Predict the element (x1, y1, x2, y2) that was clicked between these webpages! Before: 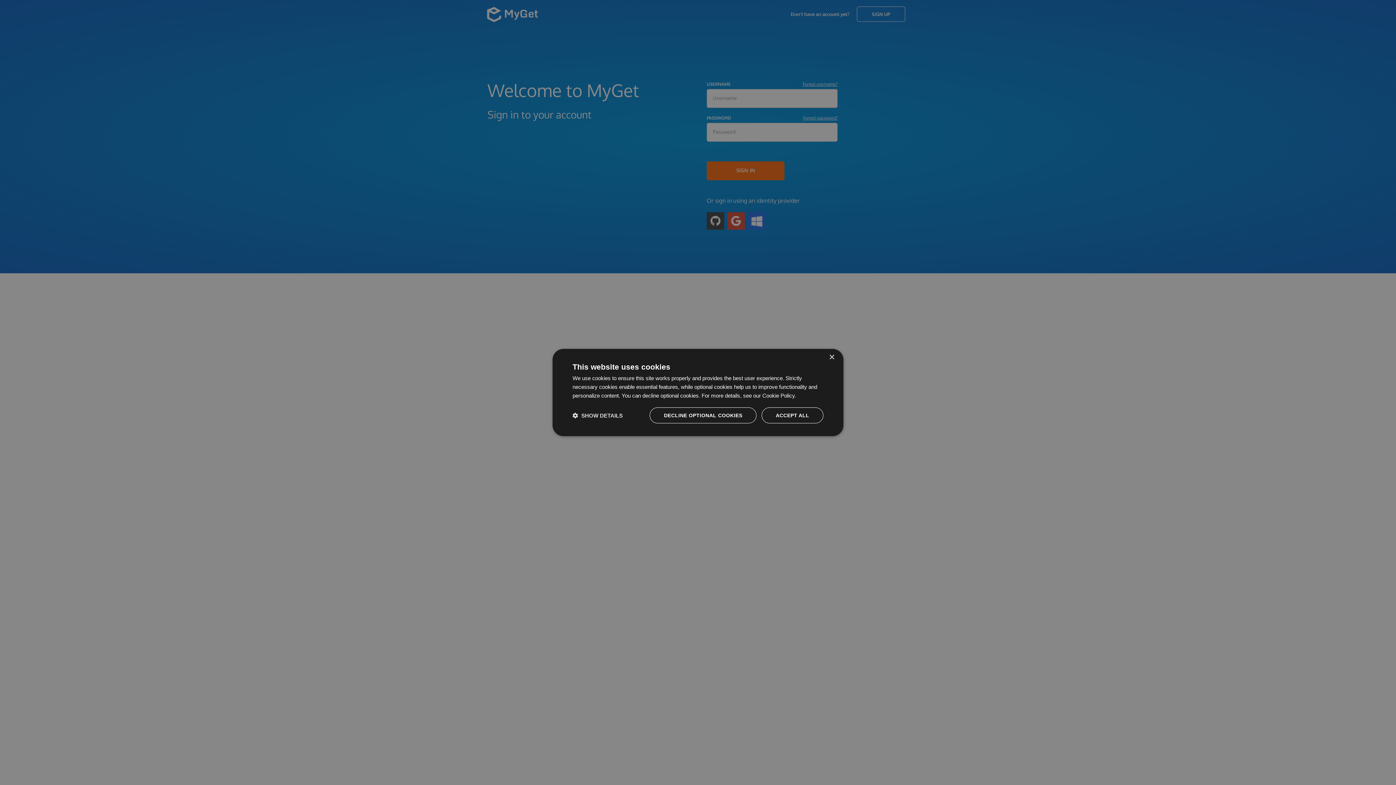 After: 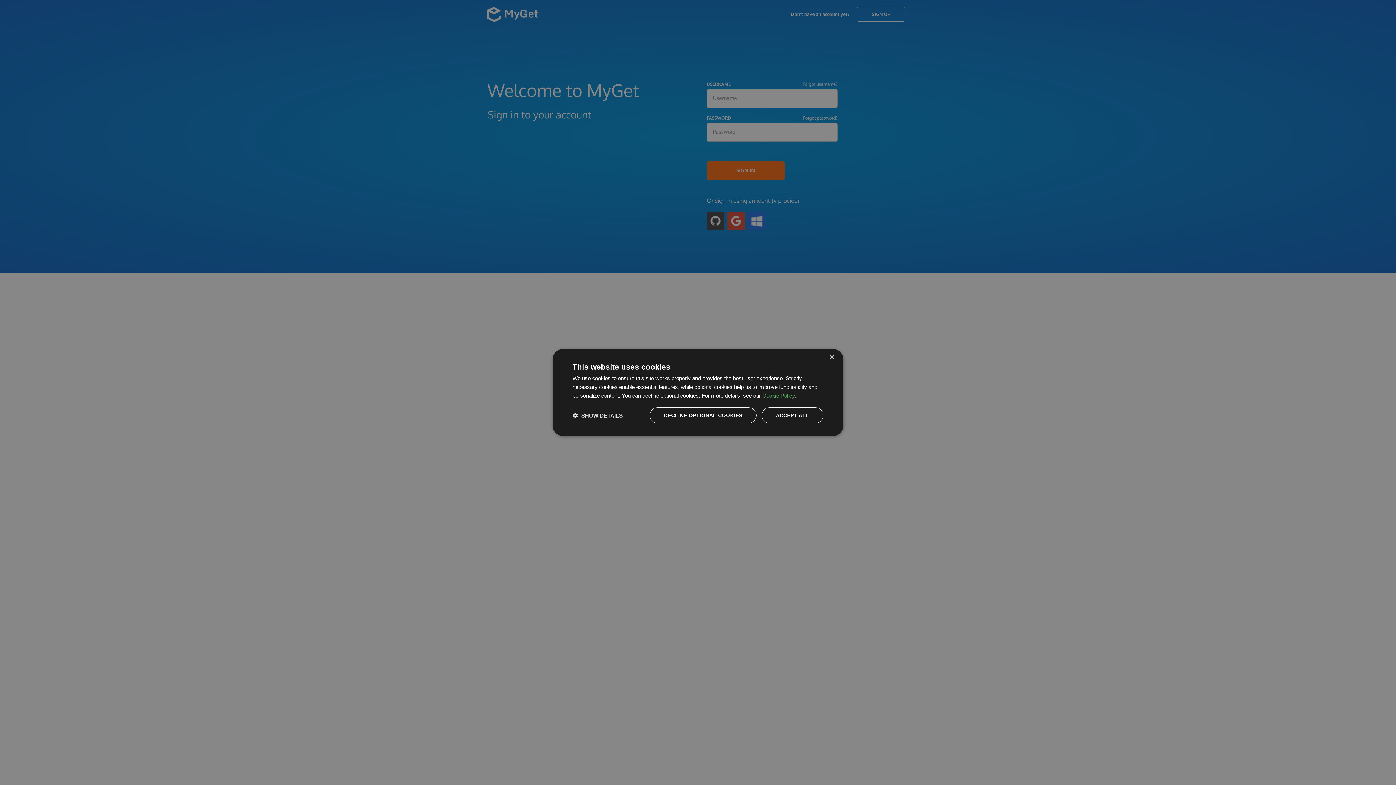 Action: label: Cookie Policy., opens a new window bbox: (762, 392, 796, 398)